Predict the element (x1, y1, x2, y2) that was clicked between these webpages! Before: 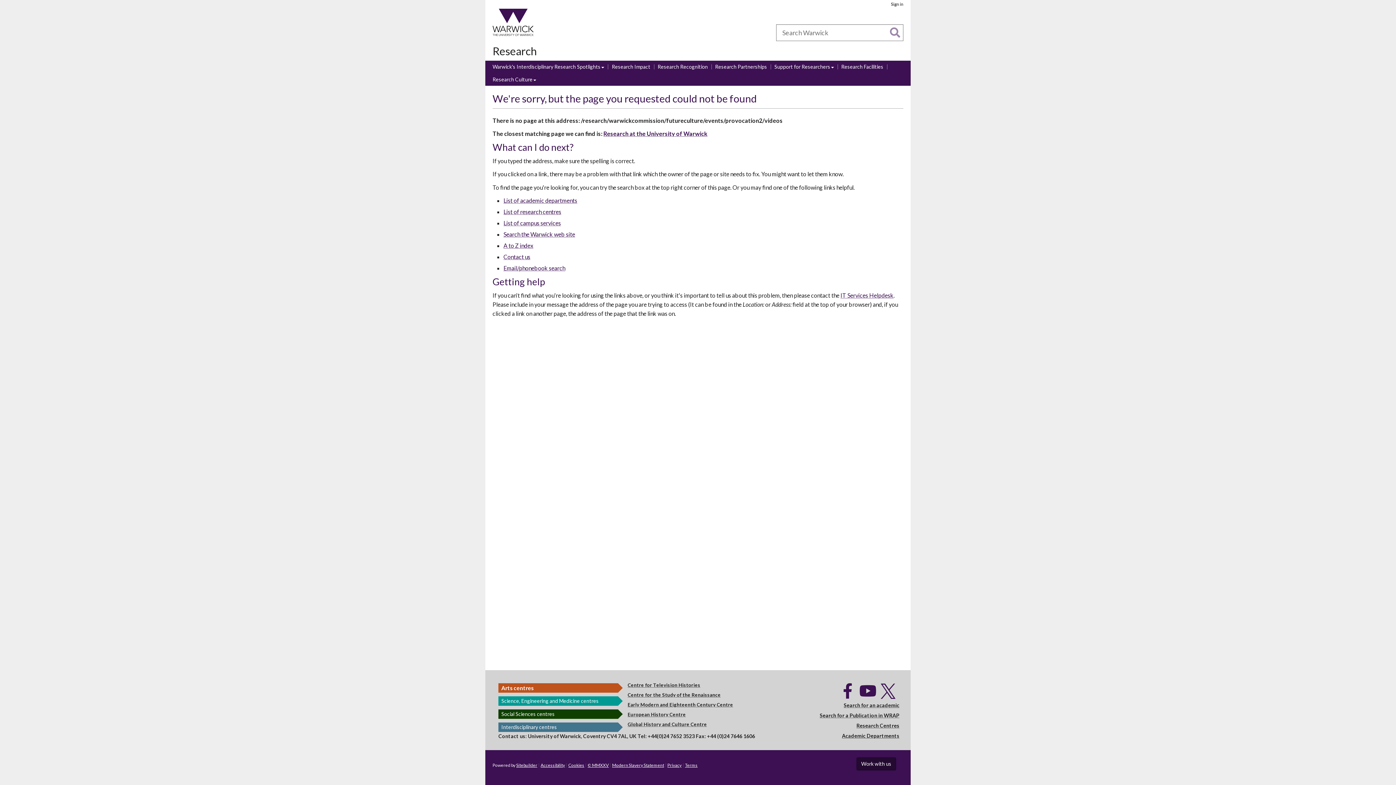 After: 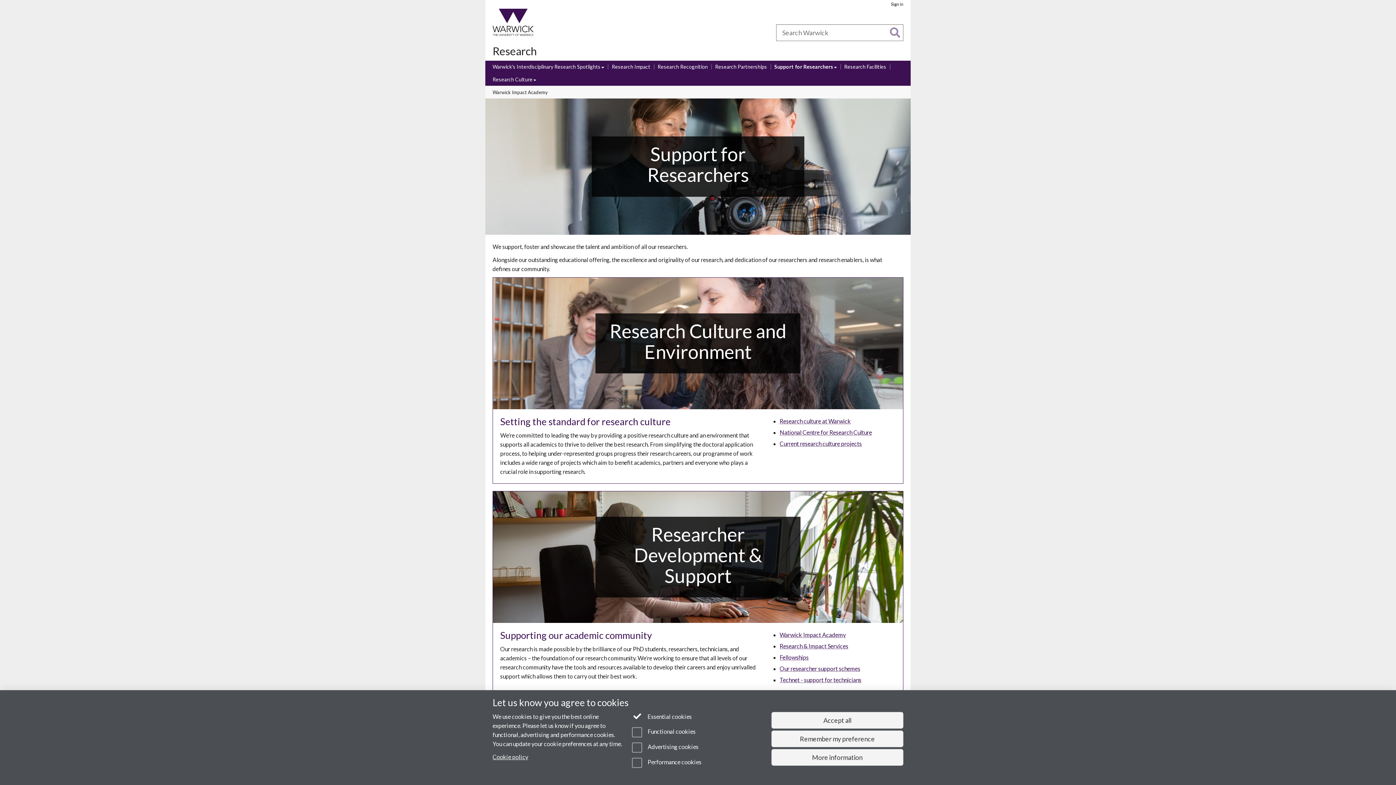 Action: bbox: (774, 63, 834, 71) label: Support for Researchers